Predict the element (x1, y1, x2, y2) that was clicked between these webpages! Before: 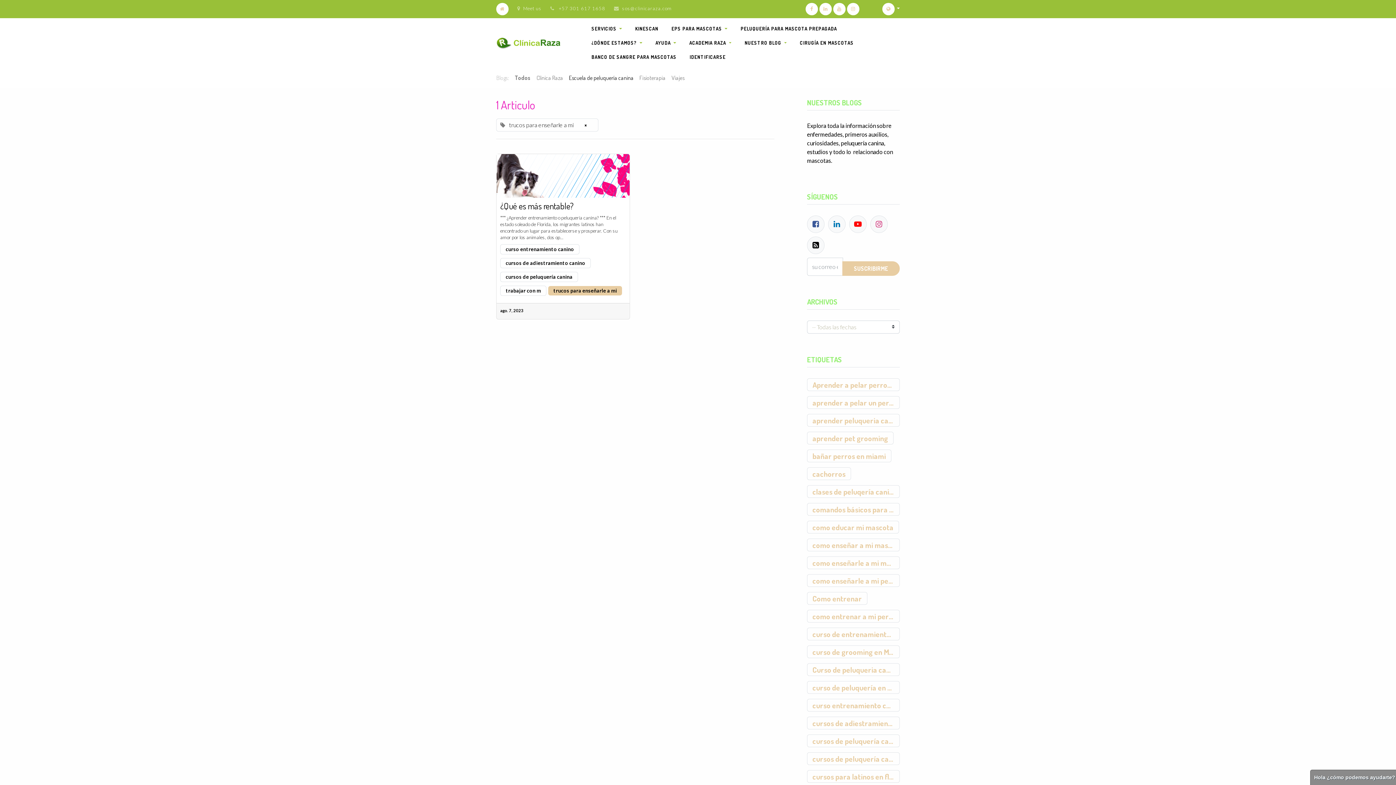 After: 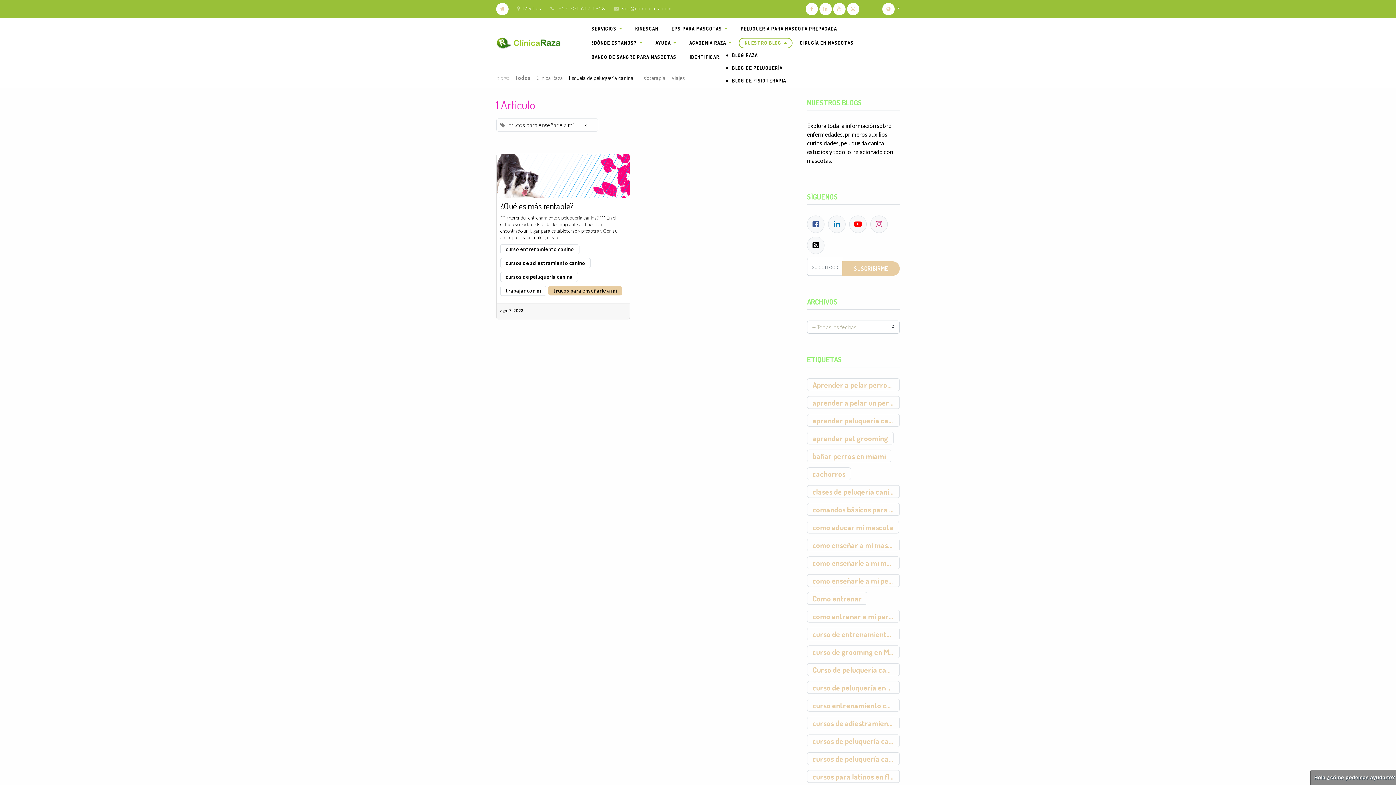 Action: label: NUESTRO BLOG  bbox: (739, 37, 792, 48)